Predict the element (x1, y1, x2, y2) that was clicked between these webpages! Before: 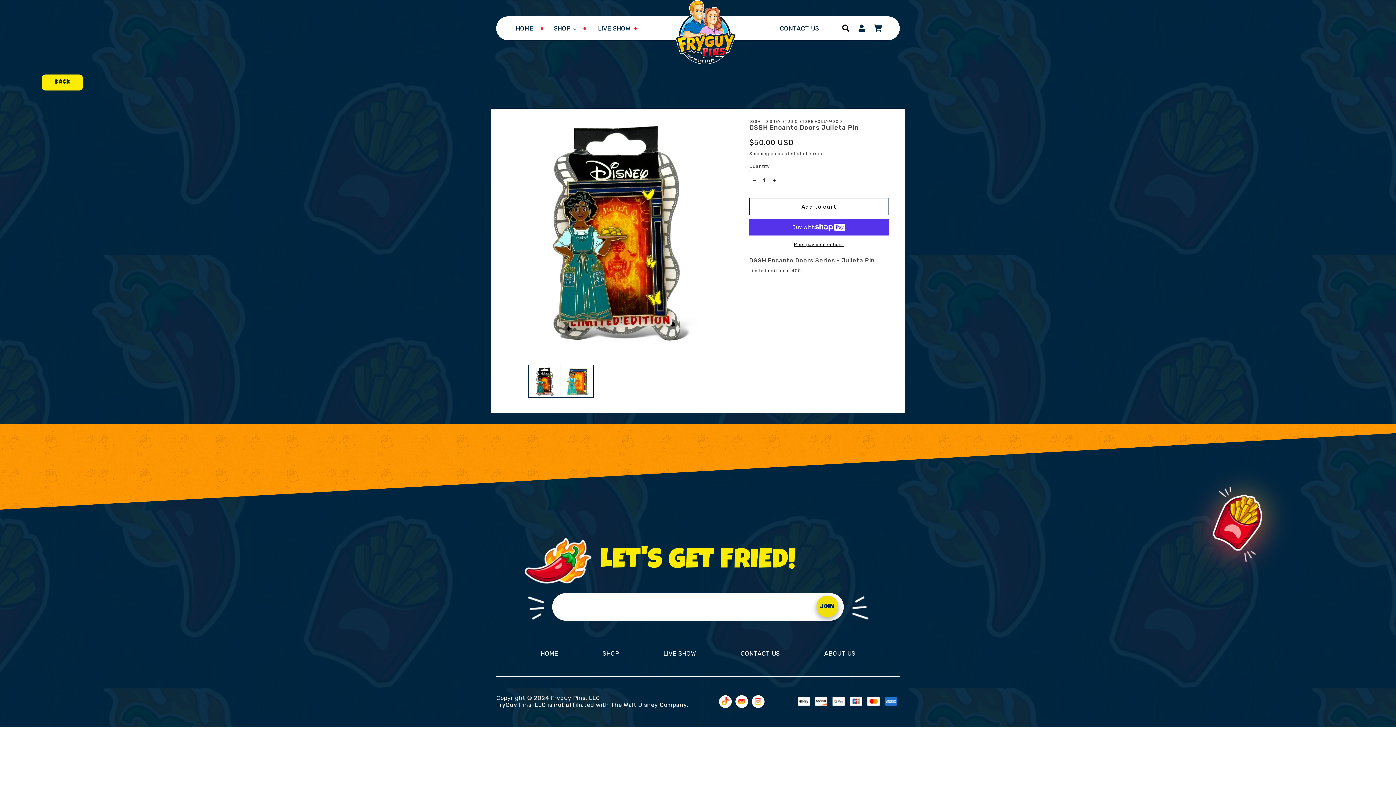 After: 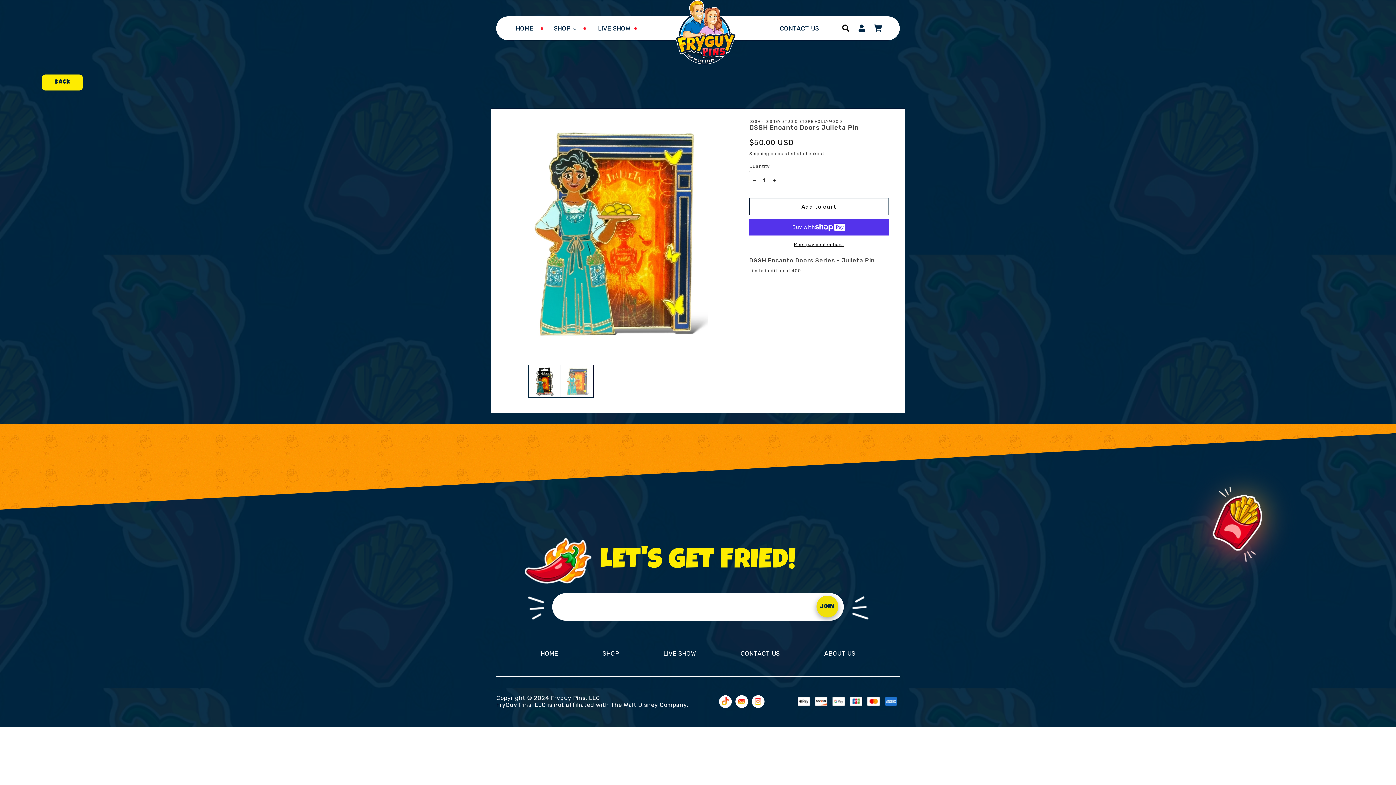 Action: bbox: (561, 365, 593, 397) label: Load image 2 in gallery view